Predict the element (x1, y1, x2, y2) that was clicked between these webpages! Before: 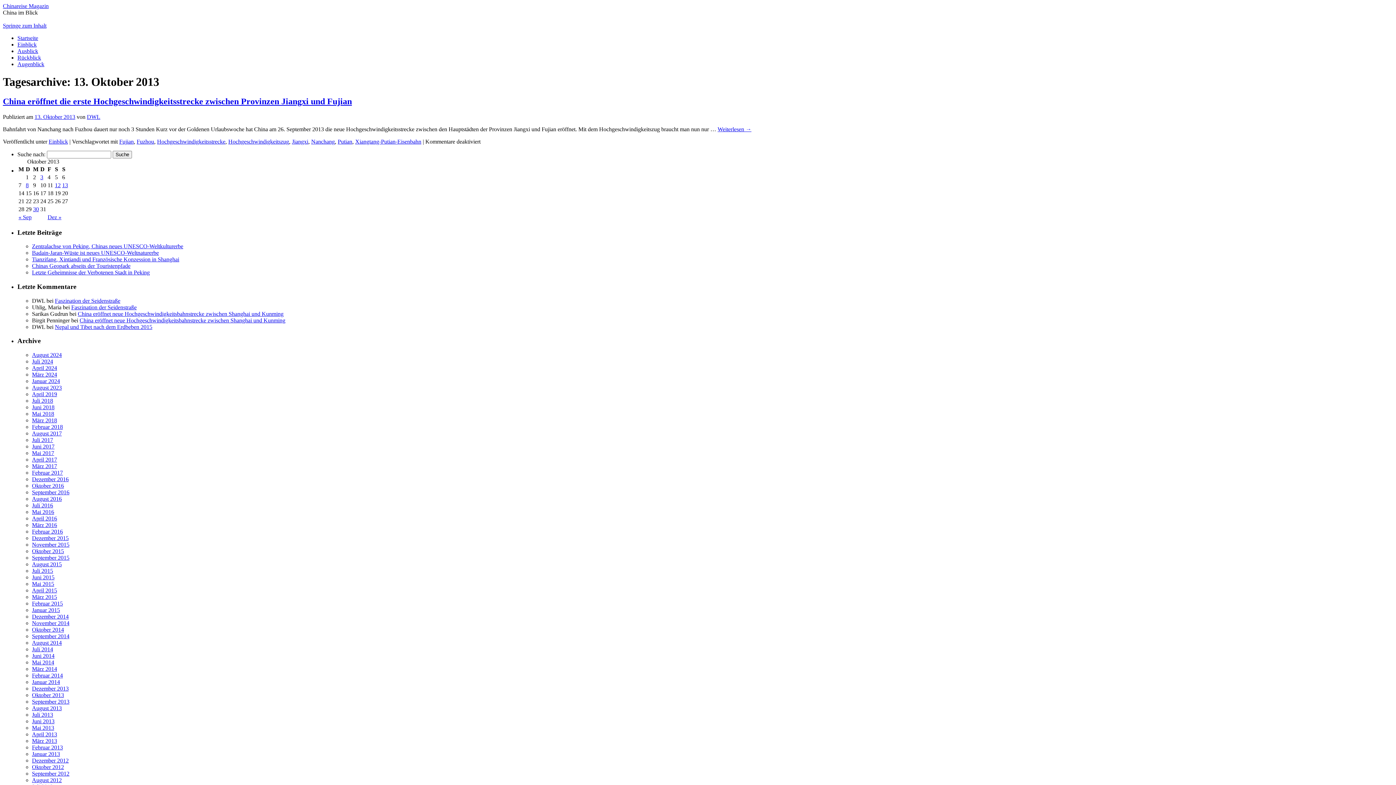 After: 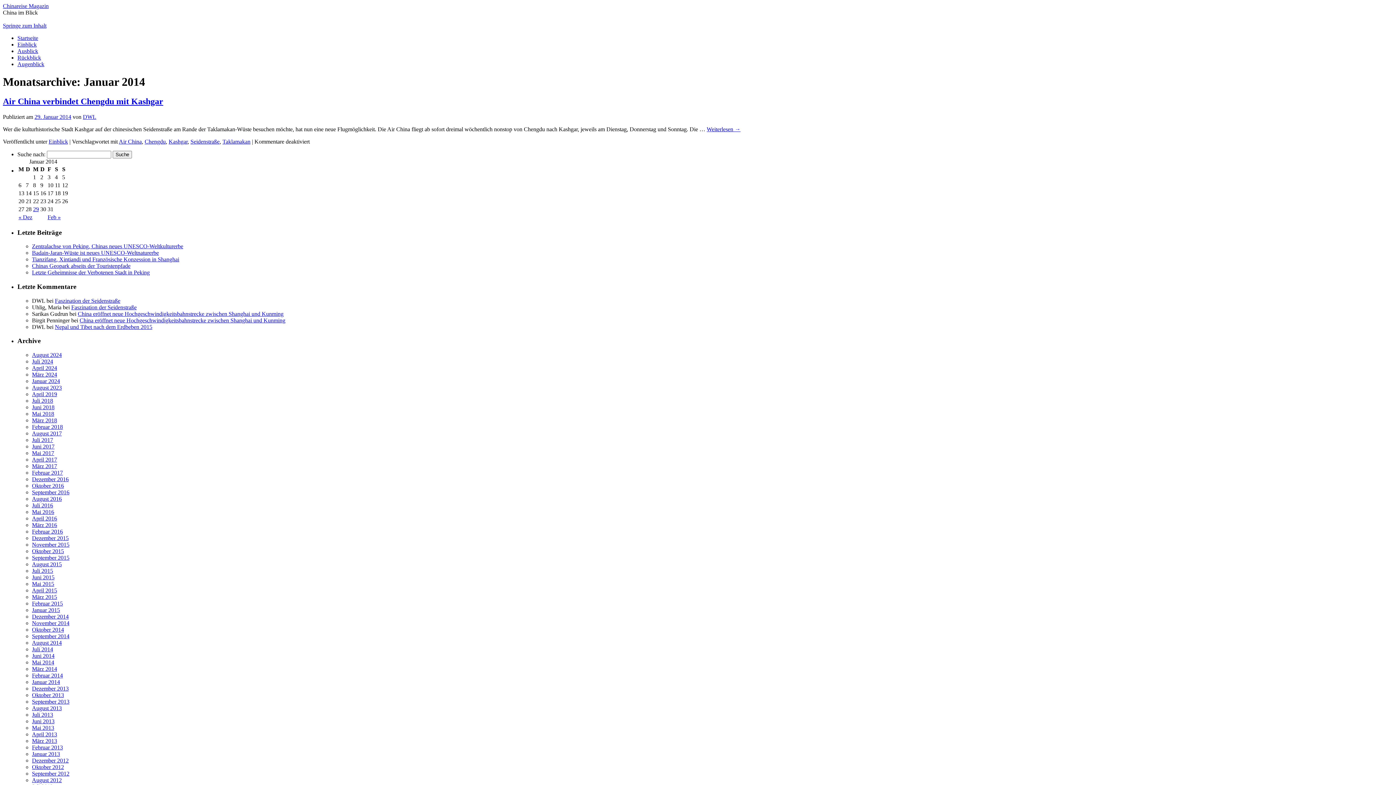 Action: bbox: (32, 679, 60, 685) label: Januar 2014